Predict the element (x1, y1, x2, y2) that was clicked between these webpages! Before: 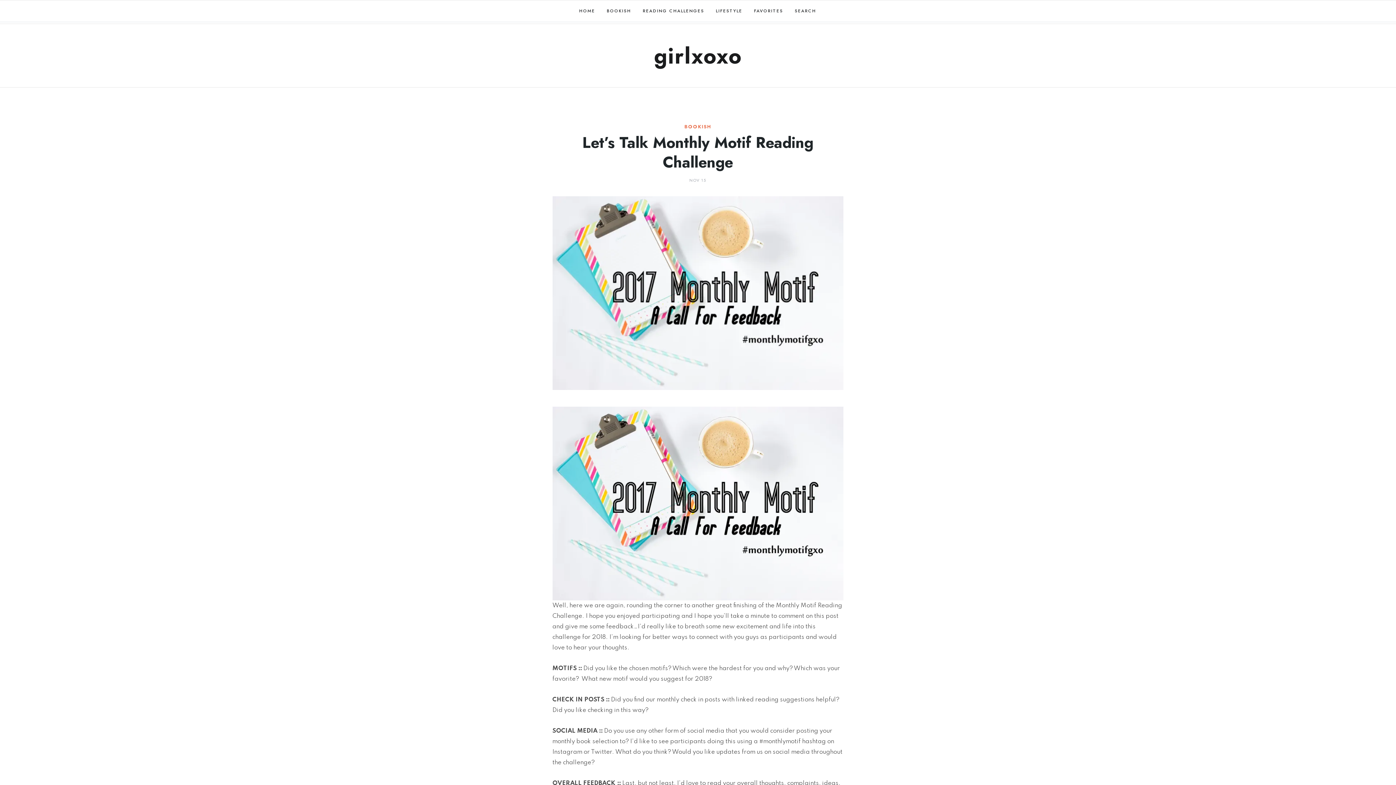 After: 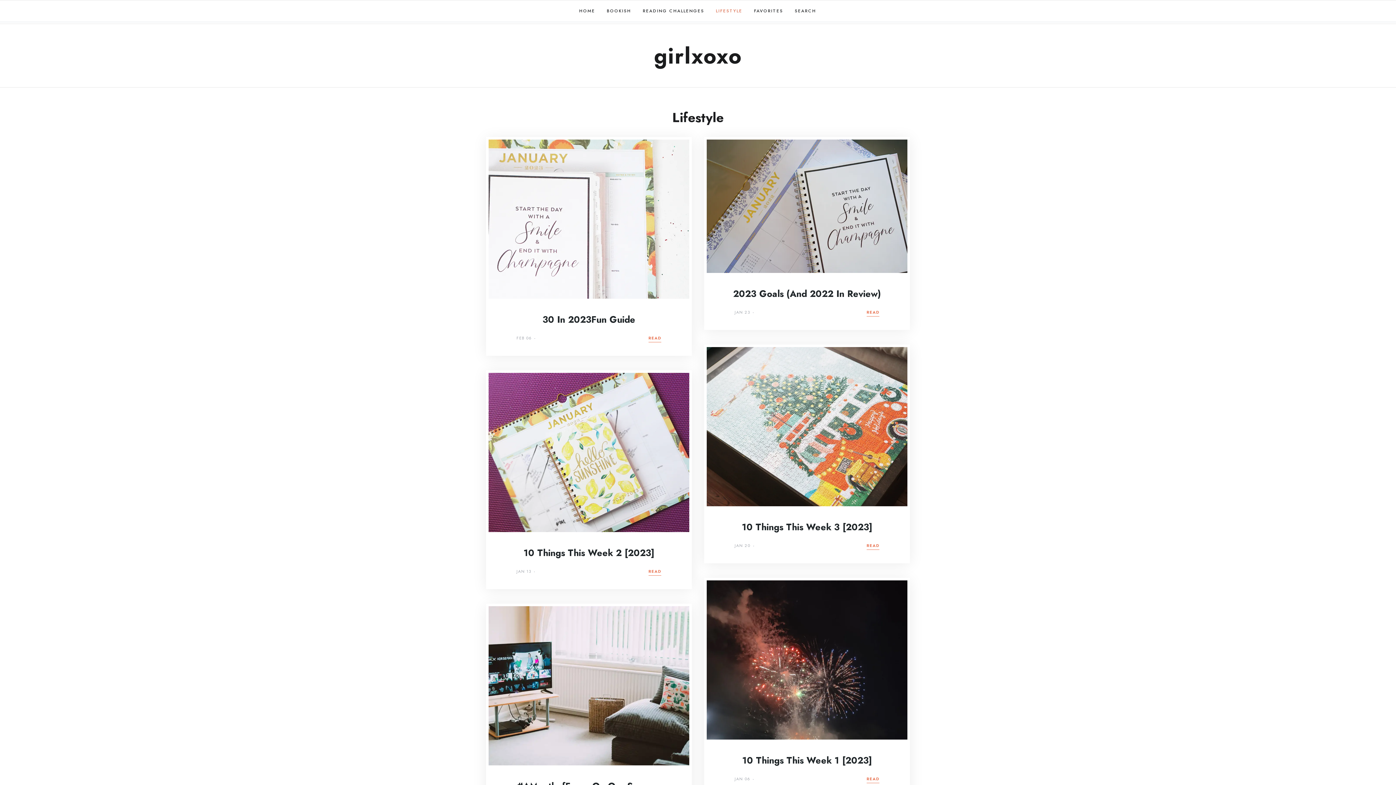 Action: label: LIFESTYLE bbox: (711, 0, 748, 21)